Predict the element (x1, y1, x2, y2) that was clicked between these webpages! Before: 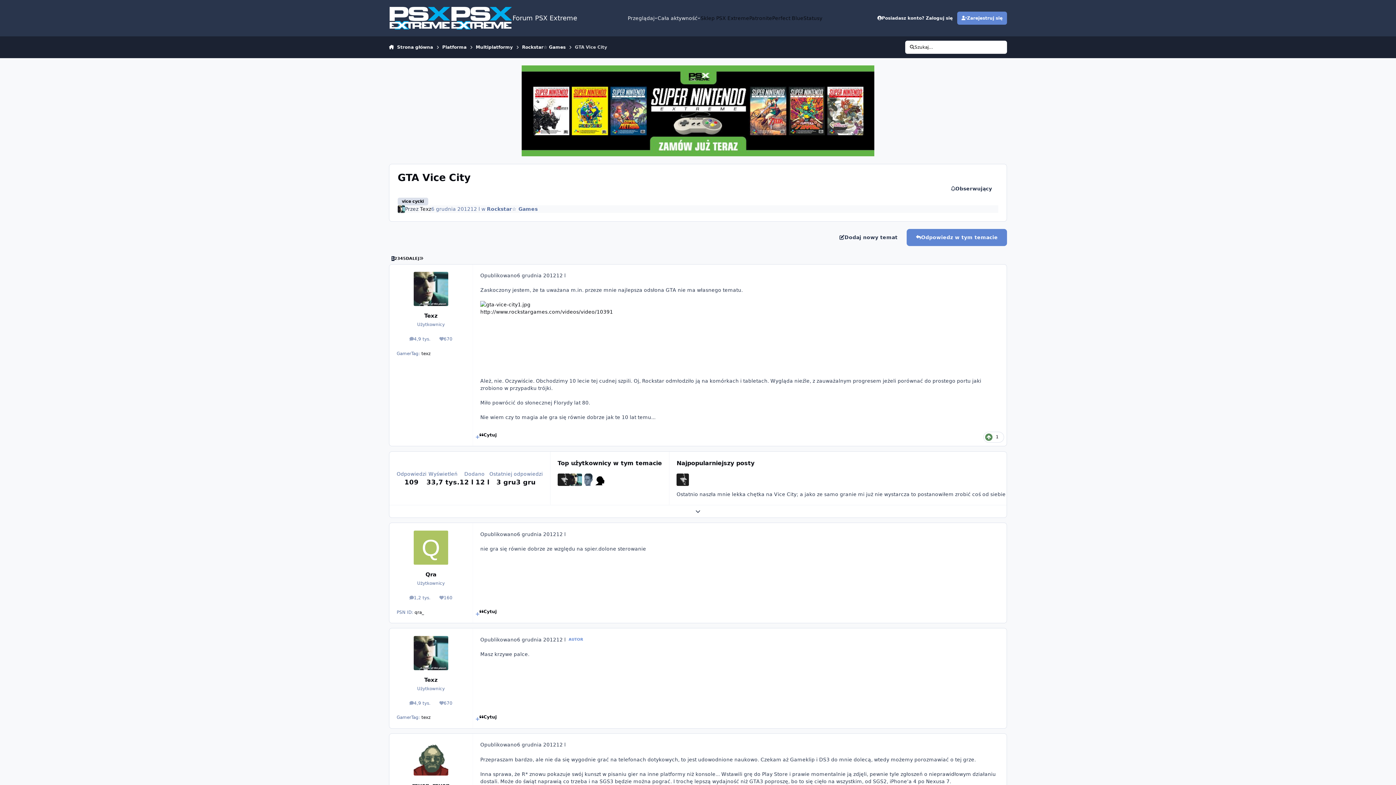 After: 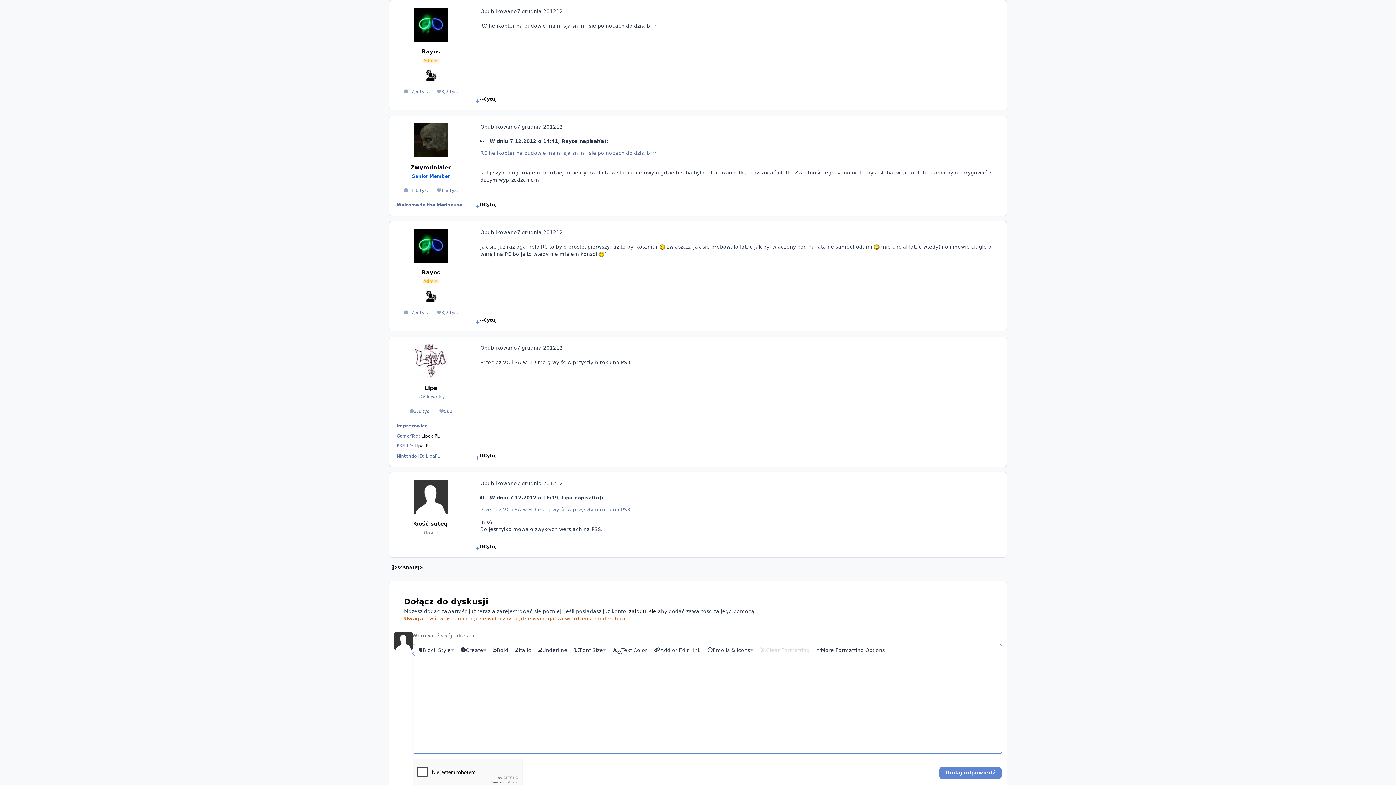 Action: bbox: (907, 229, 1007, 246) label: Odpowiedz w tym temacie